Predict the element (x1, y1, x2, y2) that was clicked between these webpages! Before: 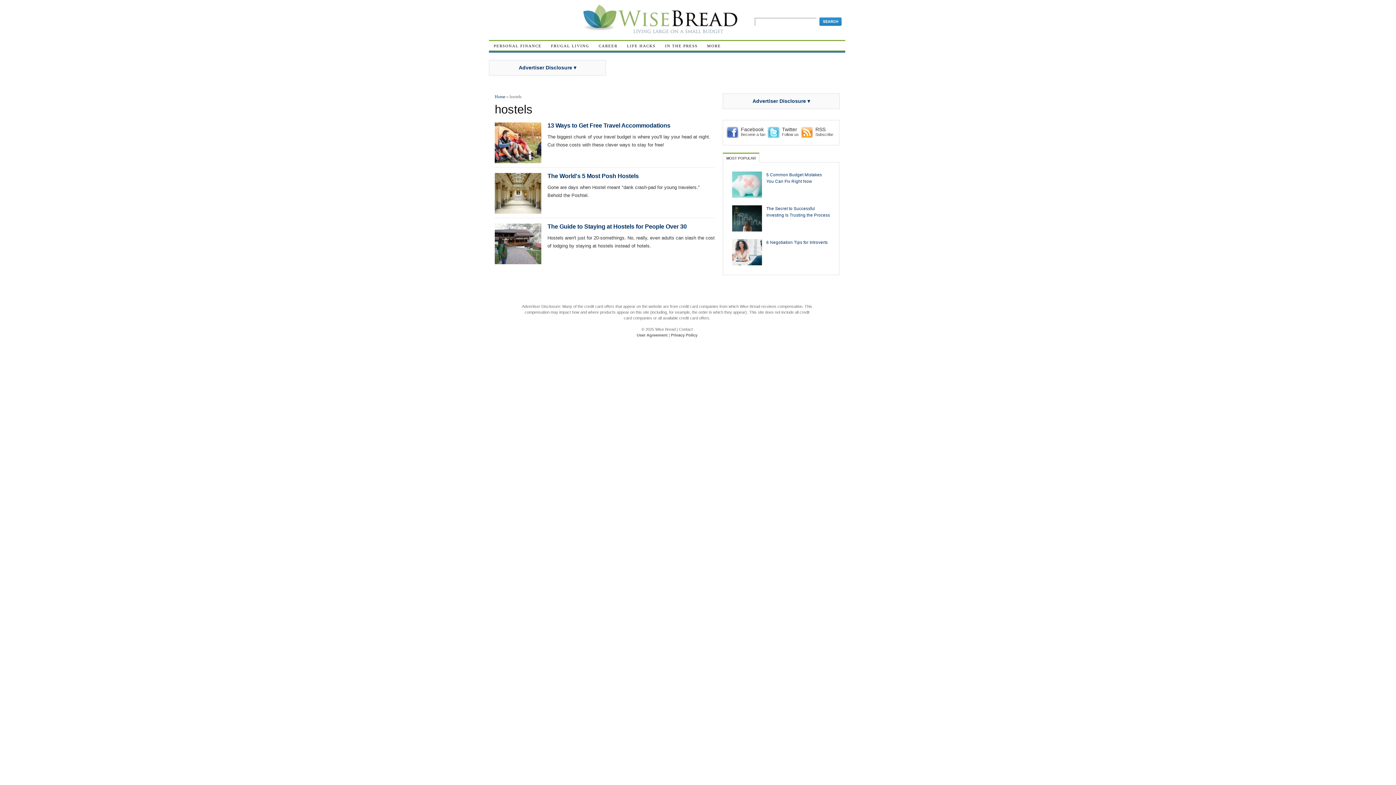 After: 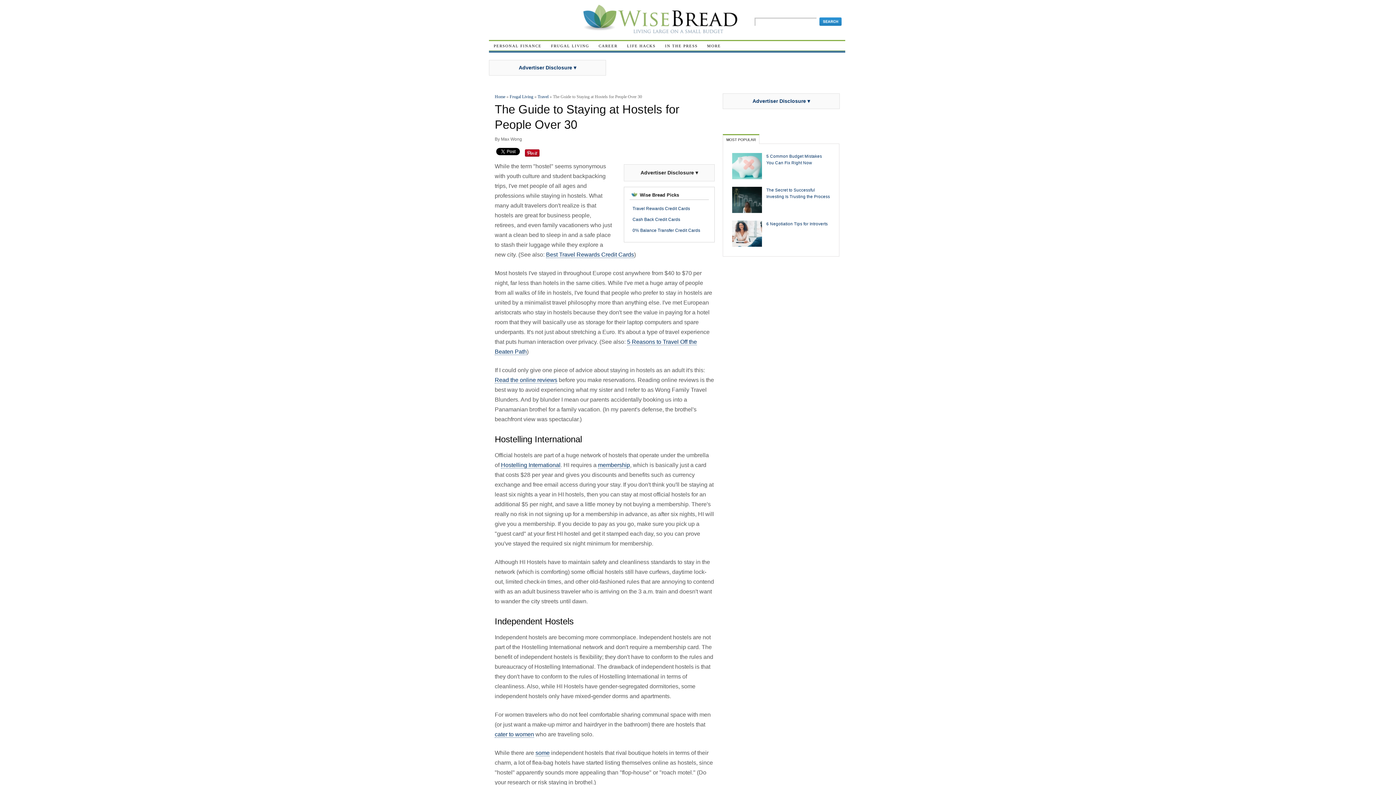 Action: bbox: (494, 258, 541, 264)